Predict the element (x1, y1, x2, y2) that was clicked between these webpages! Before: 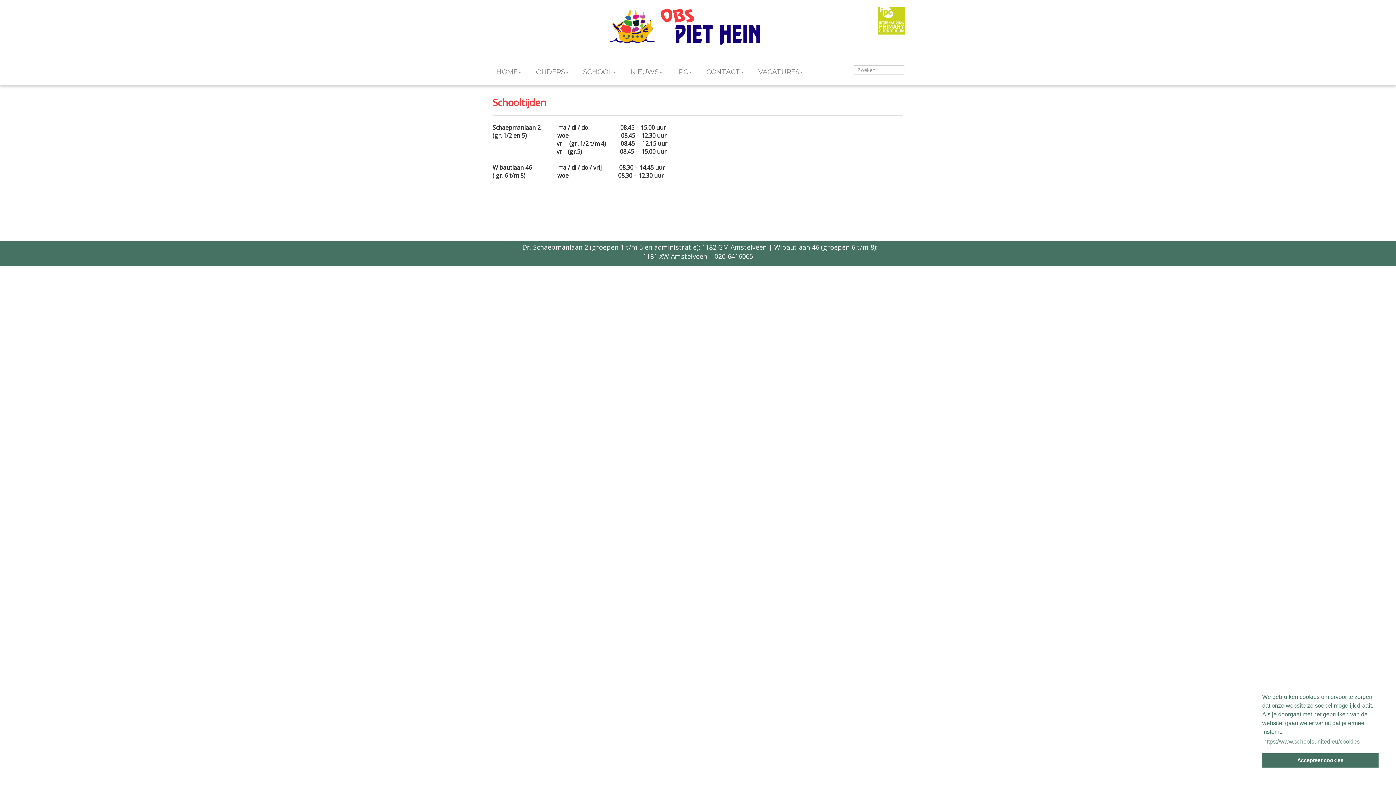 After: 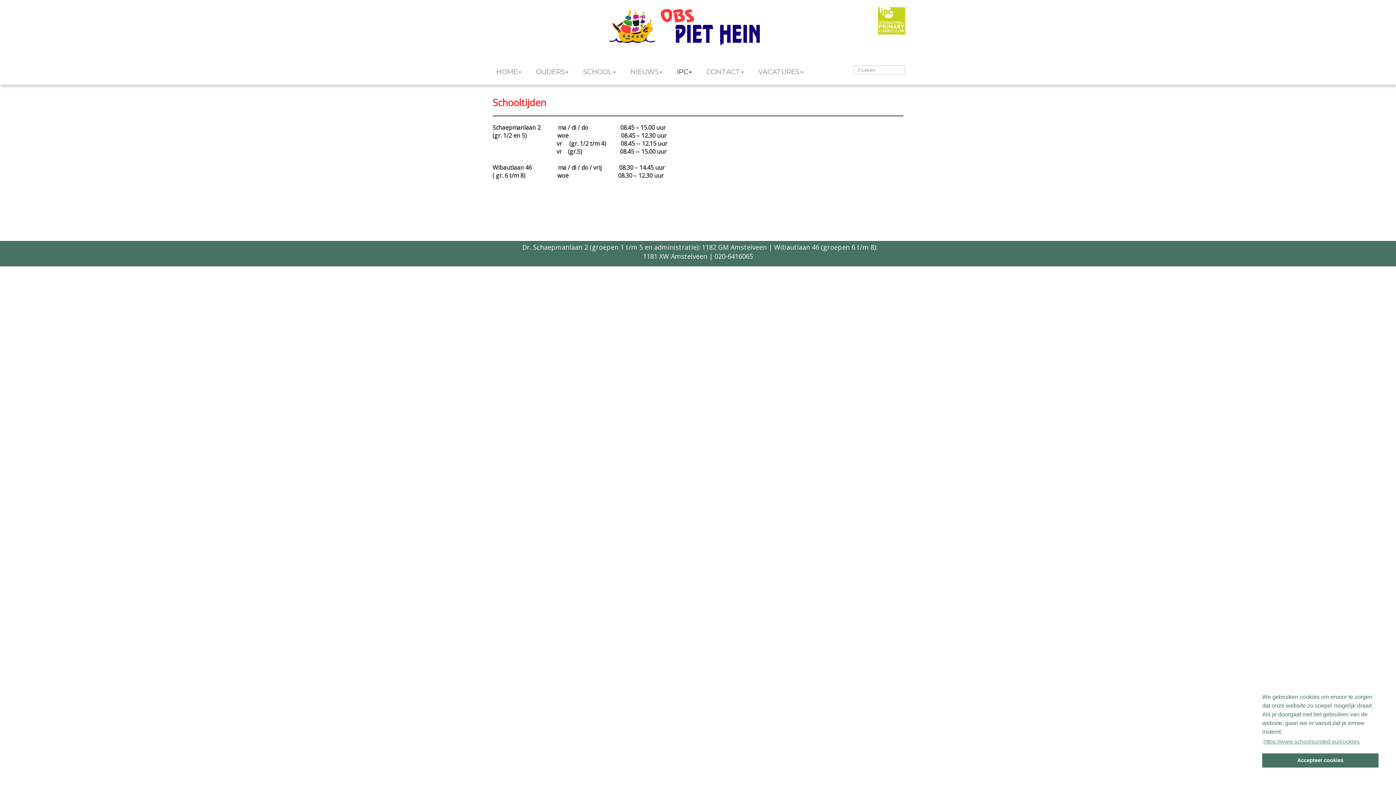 Action: bbox: (671, 65, 697, 78) label: IPC